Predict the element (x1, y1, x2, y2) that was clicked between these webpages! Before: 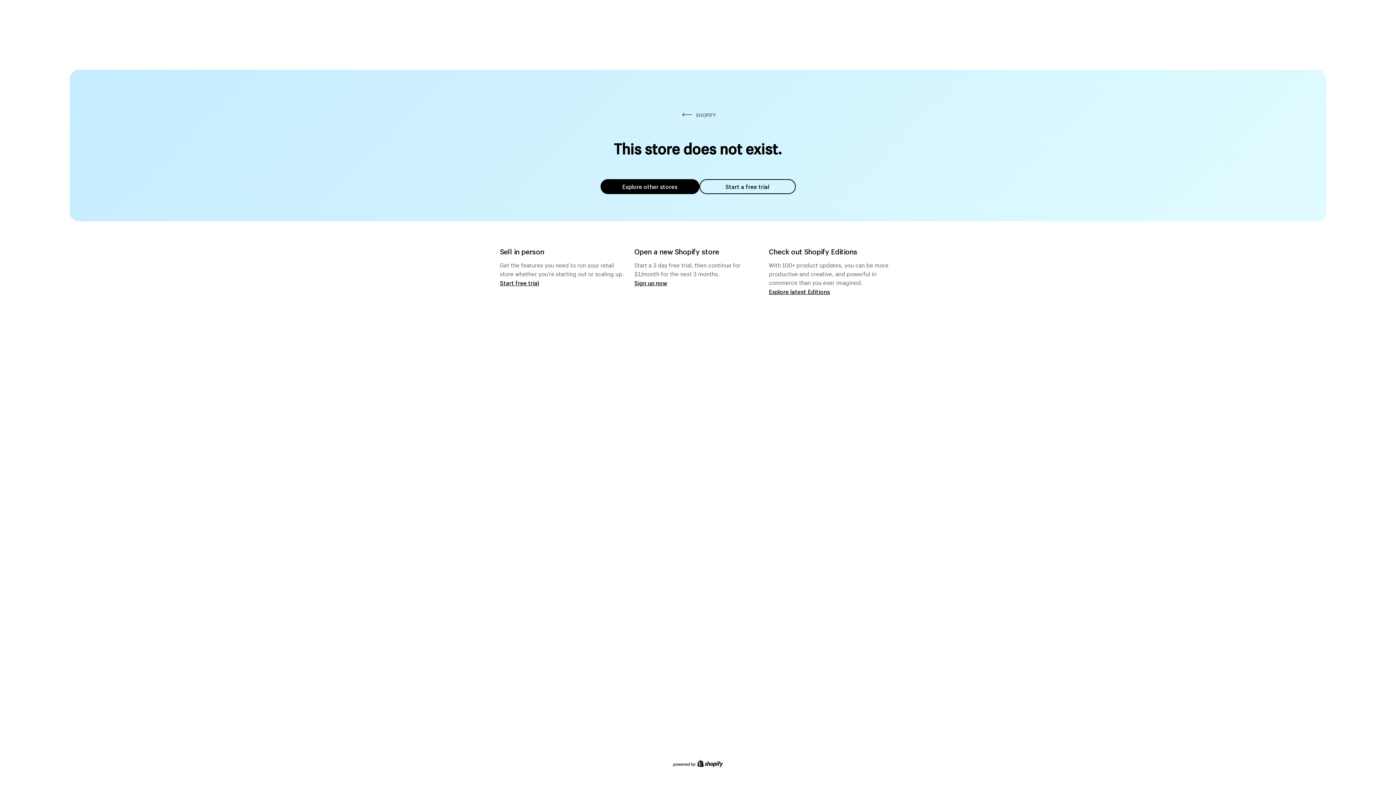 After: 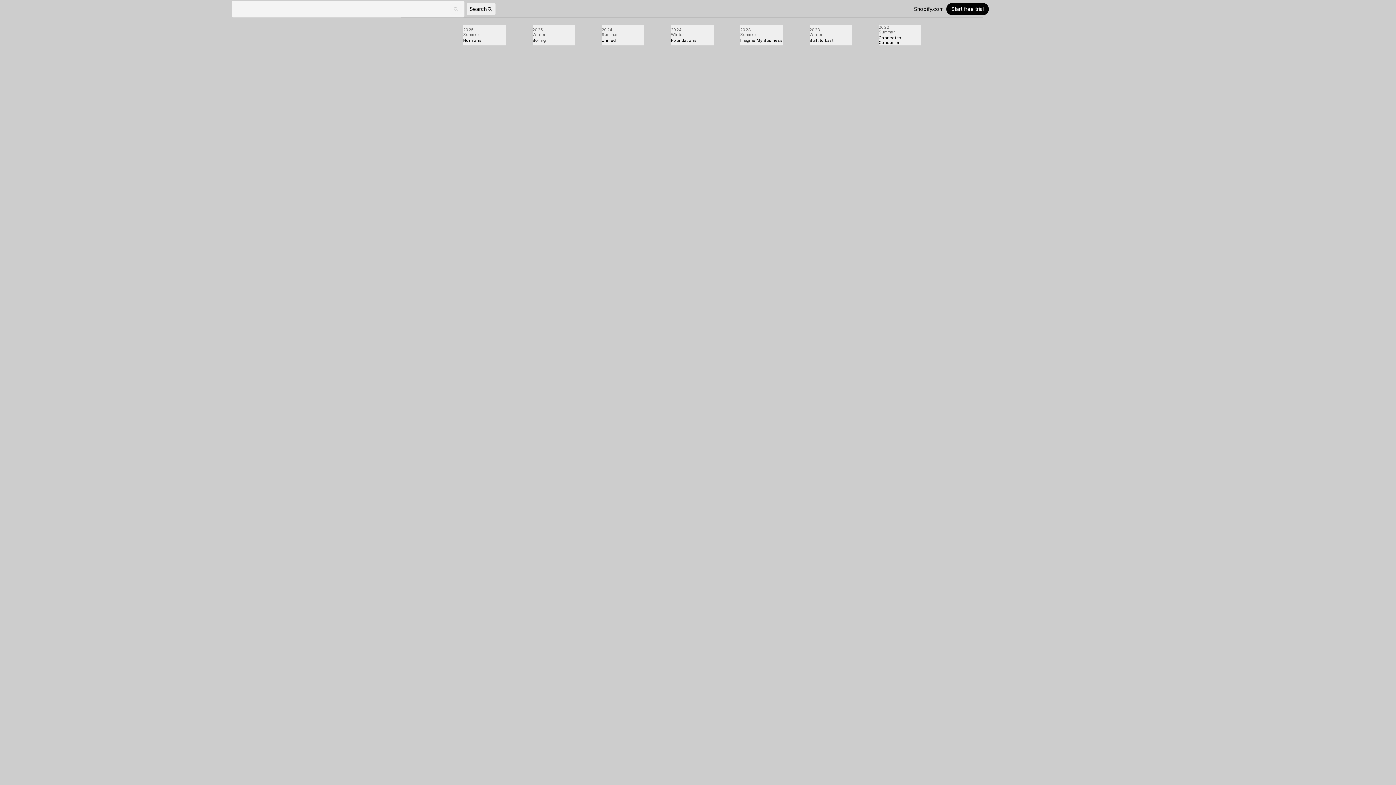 Action: label: Explore latest Editions bbox: (769, 287, 830, 295)